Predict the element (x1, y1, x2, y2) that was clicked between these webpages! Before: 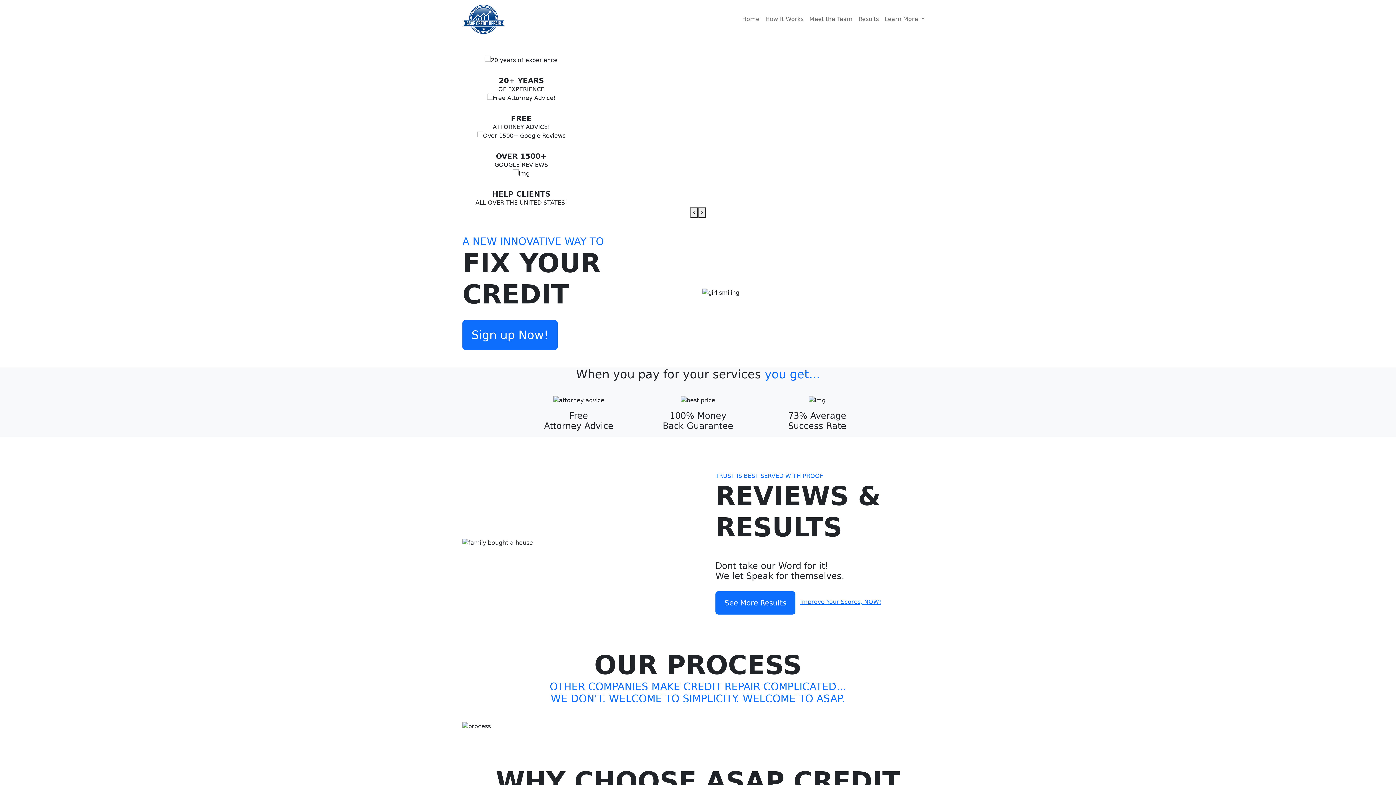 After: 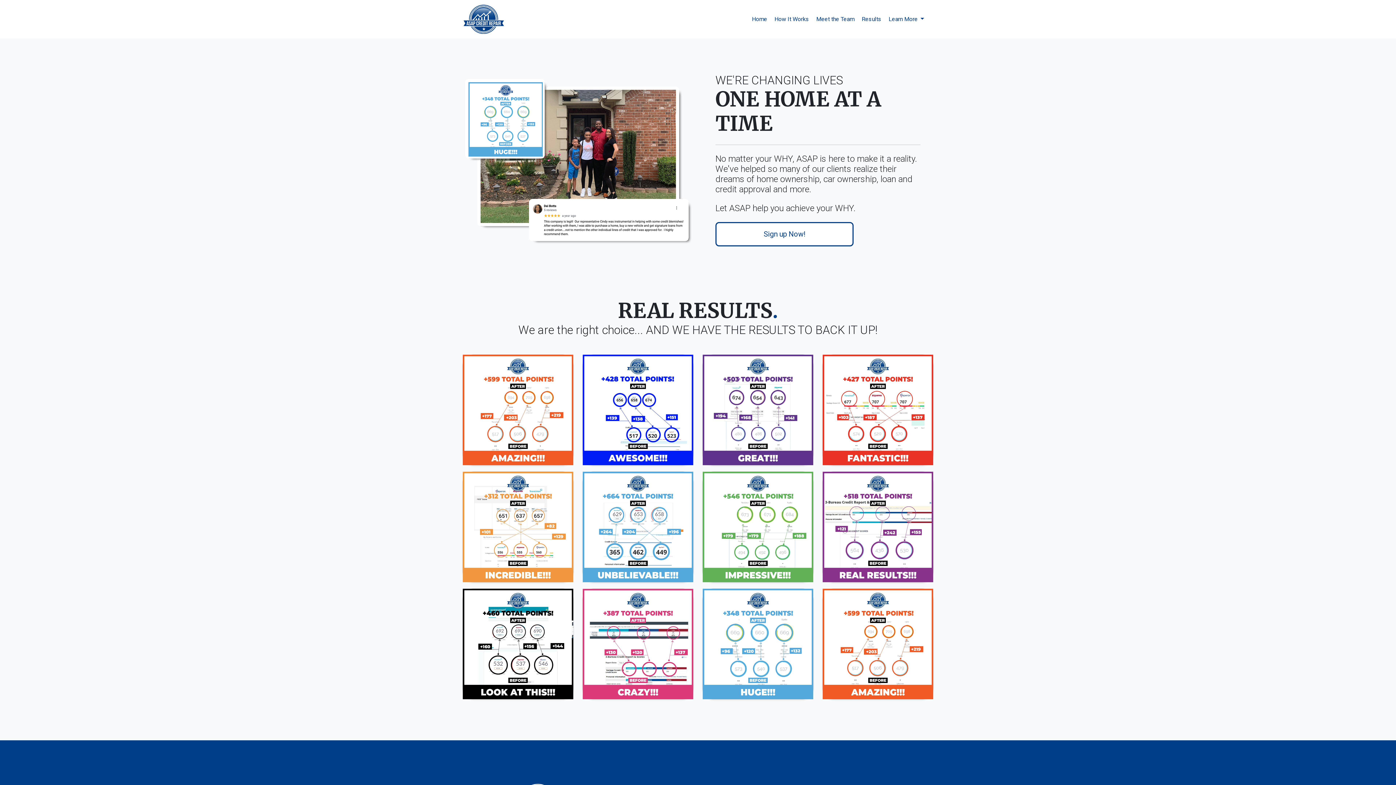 Action: bbox: (855, 12, 881, 26) label: Results